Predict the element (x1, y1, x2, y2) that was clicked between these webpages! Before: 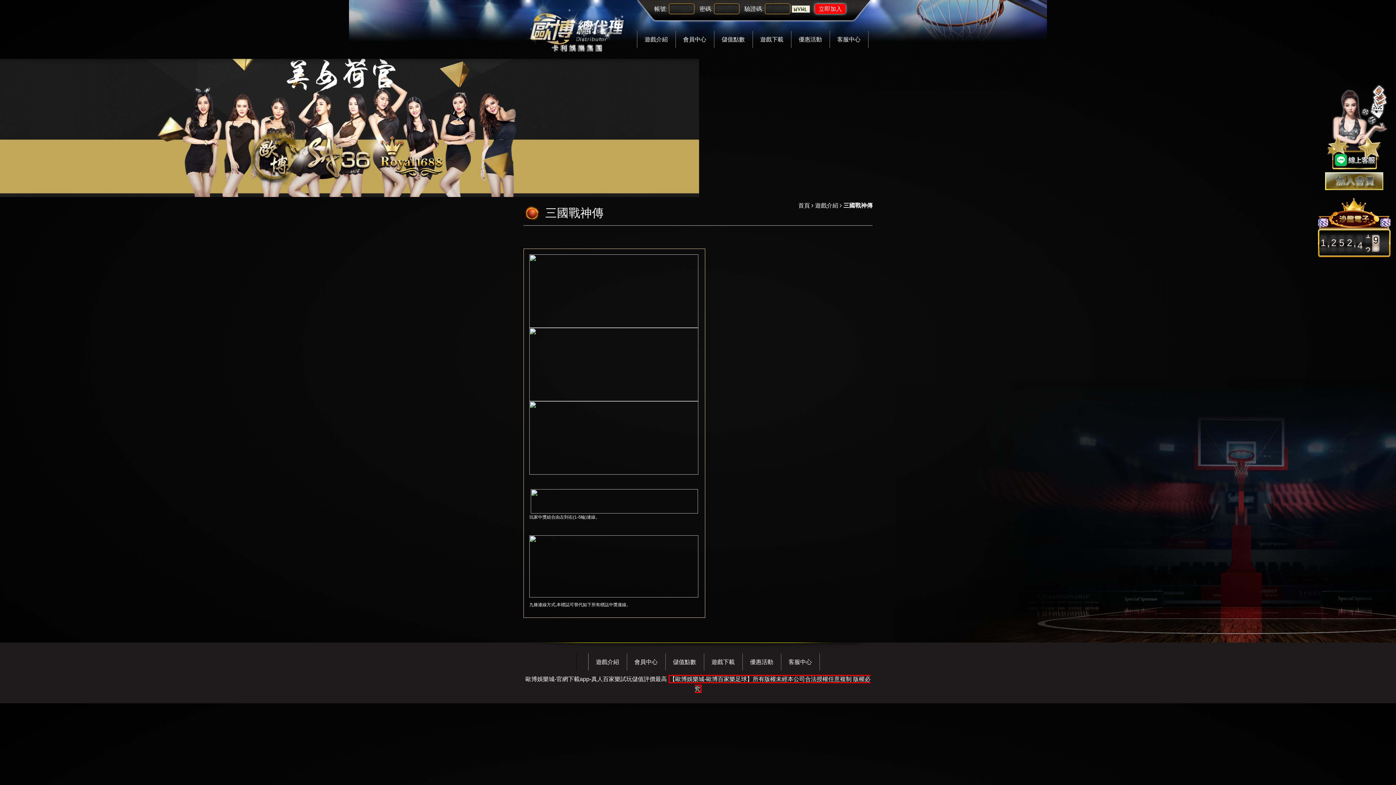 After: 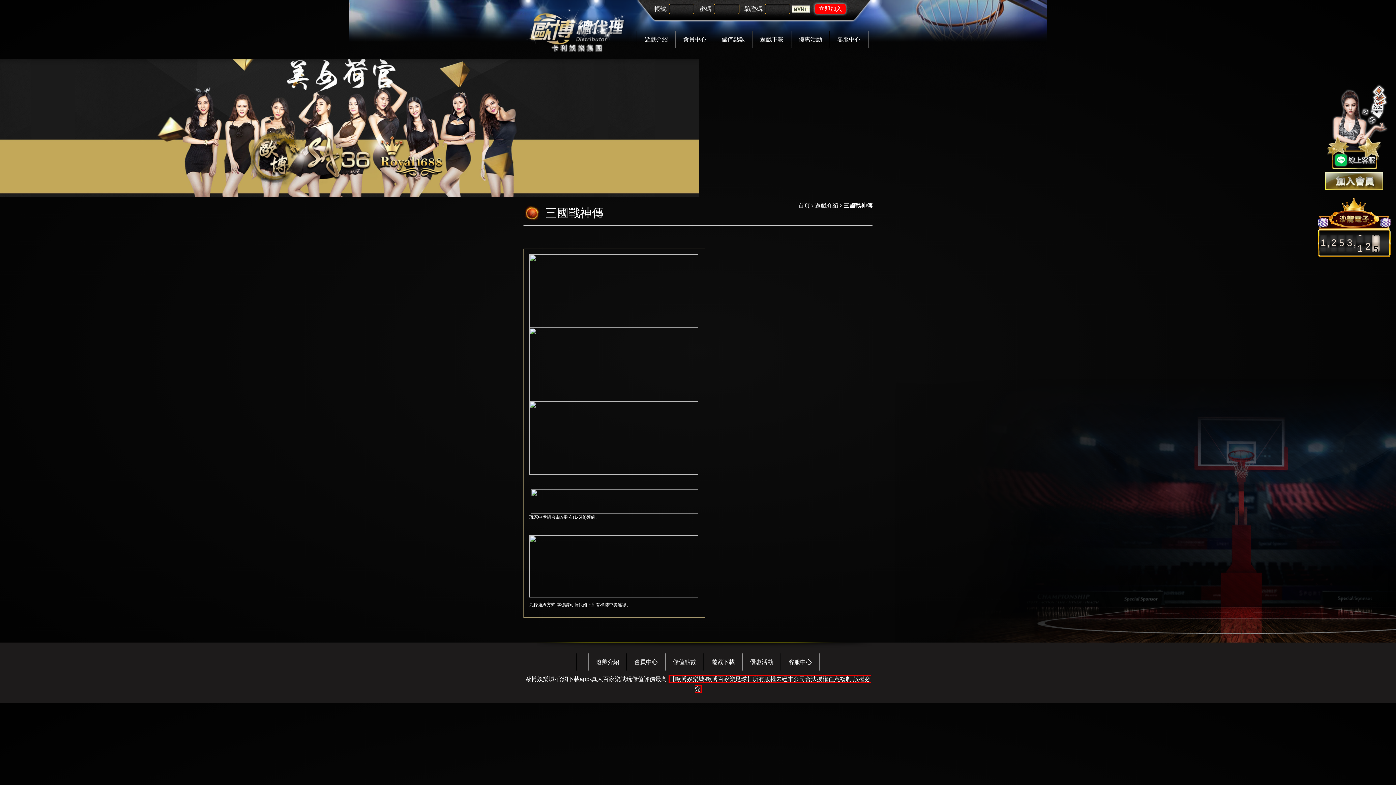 Action: bbox: (1326, 83, 1388, 172)